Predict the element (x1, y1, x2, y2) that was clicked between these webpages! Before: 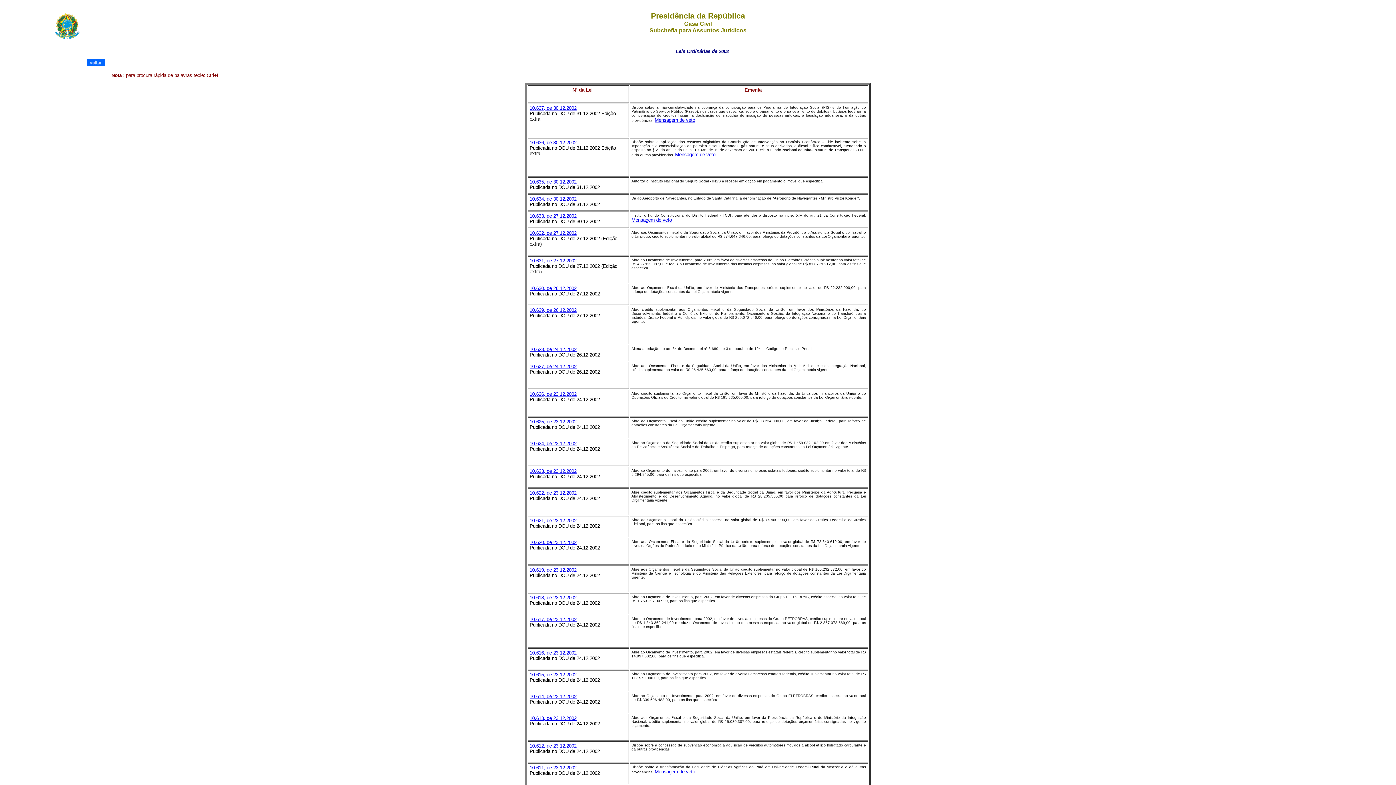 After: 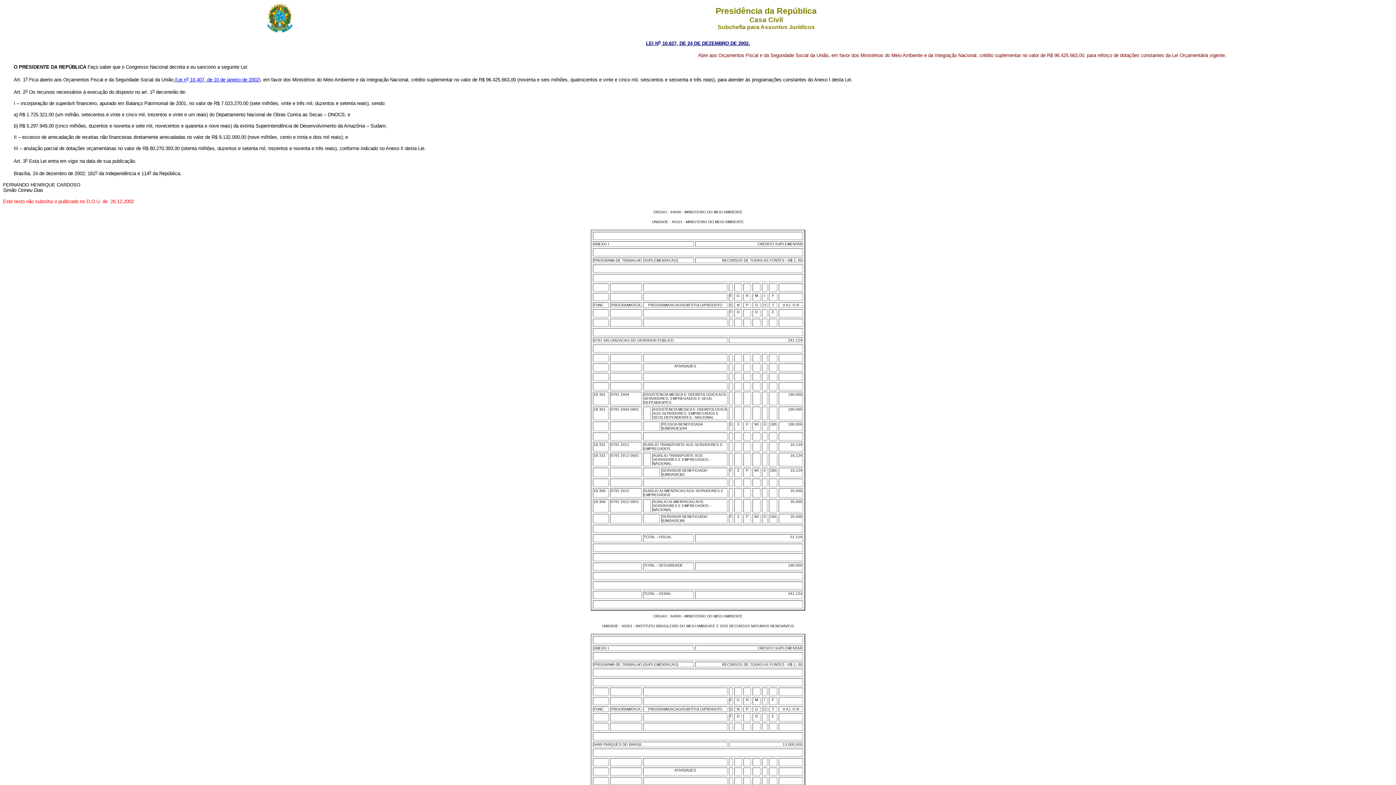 Action: bbox: (529, 363, 576, 369) label: 10.627, de 24.12.2002